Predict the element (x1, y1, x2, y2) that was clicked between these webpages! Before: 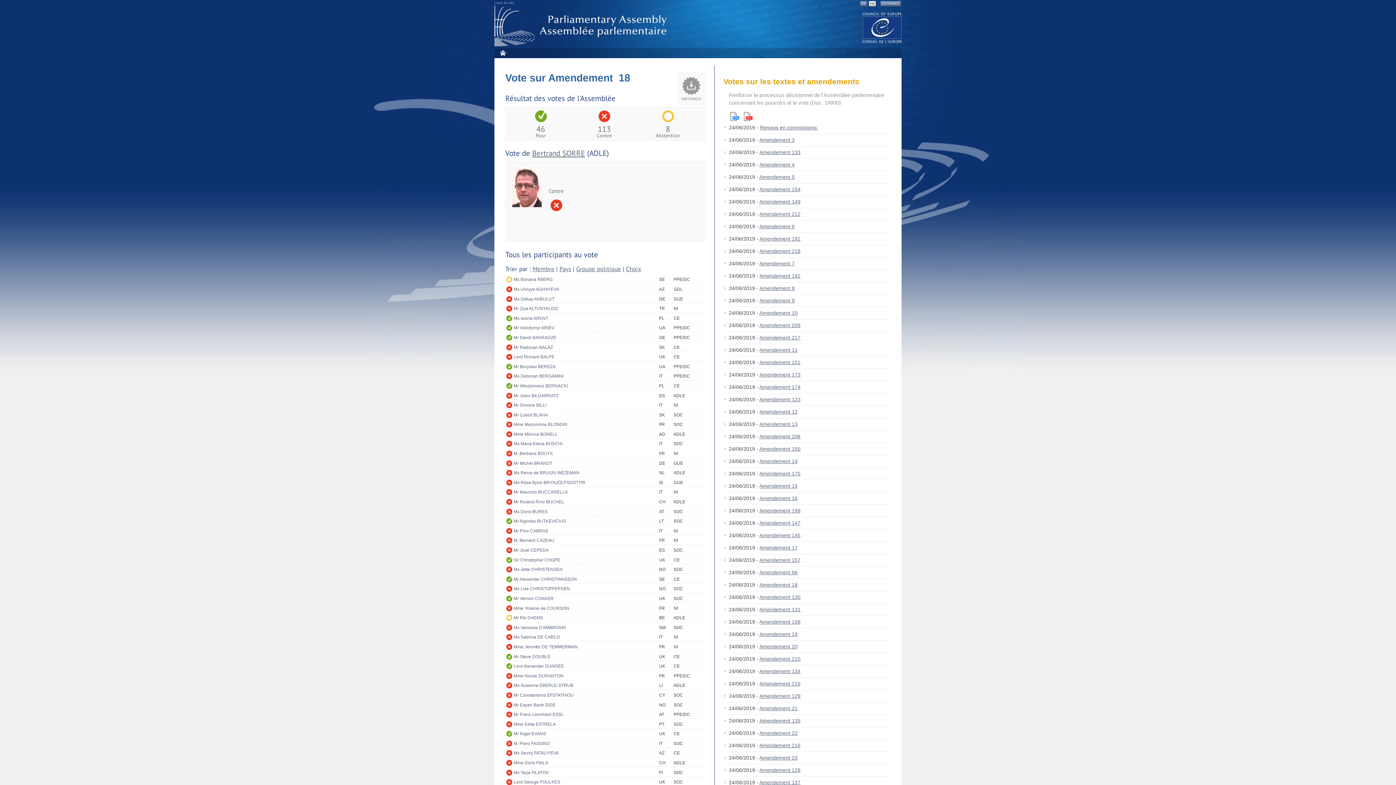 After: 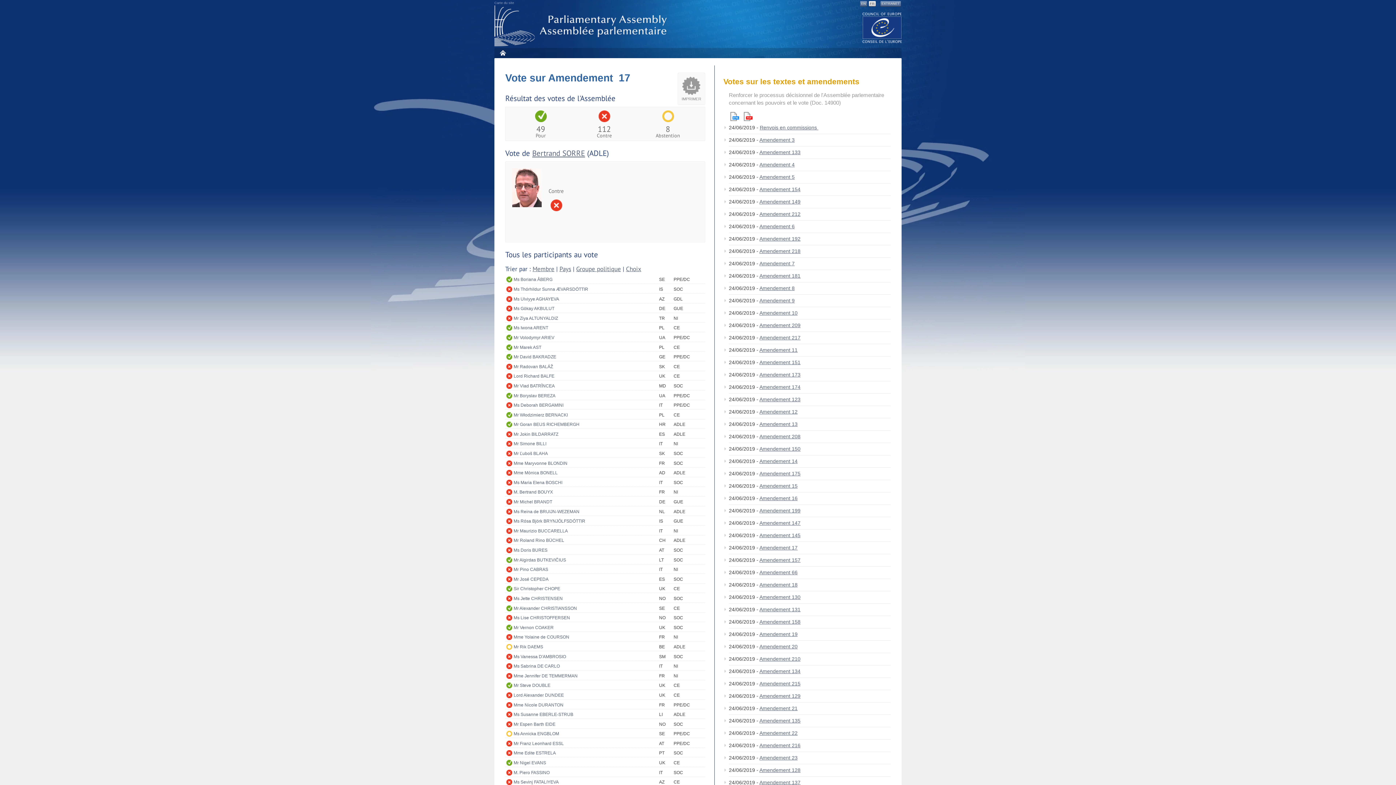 Action: label: Amendement 17 bbox: (759, 545, 797, 550)